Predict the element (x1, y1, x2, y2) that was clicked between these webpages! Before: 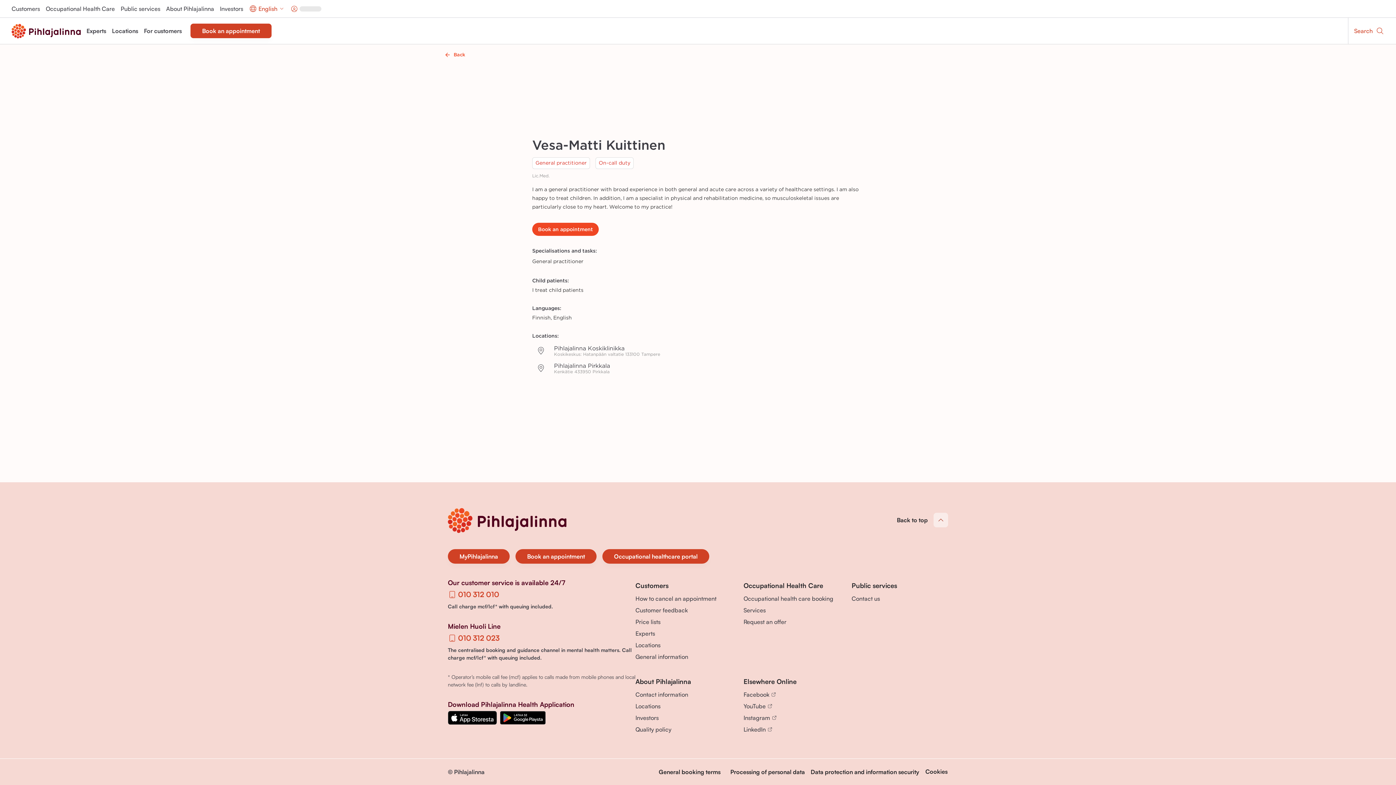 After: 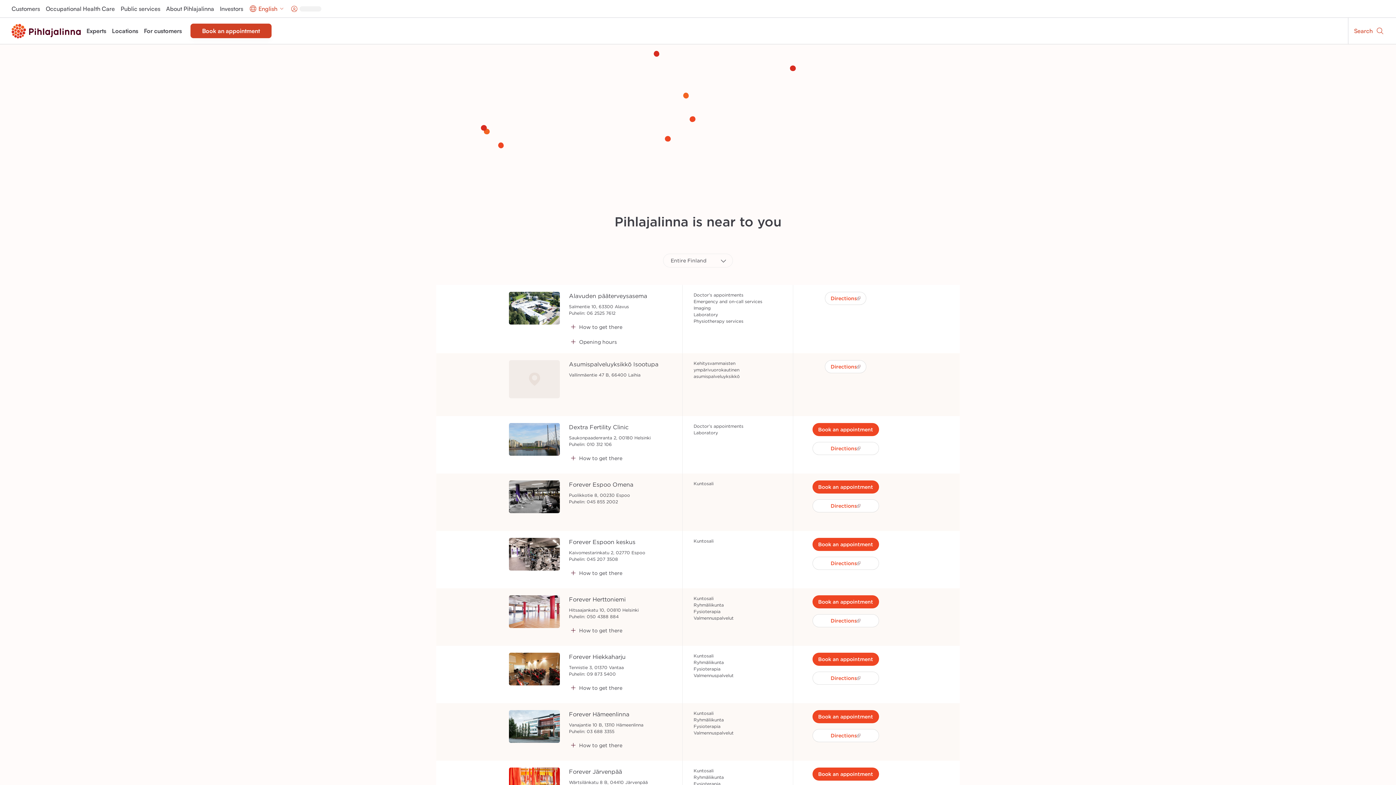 Action: bbox: (112, 27, 138, 34) label: Locations